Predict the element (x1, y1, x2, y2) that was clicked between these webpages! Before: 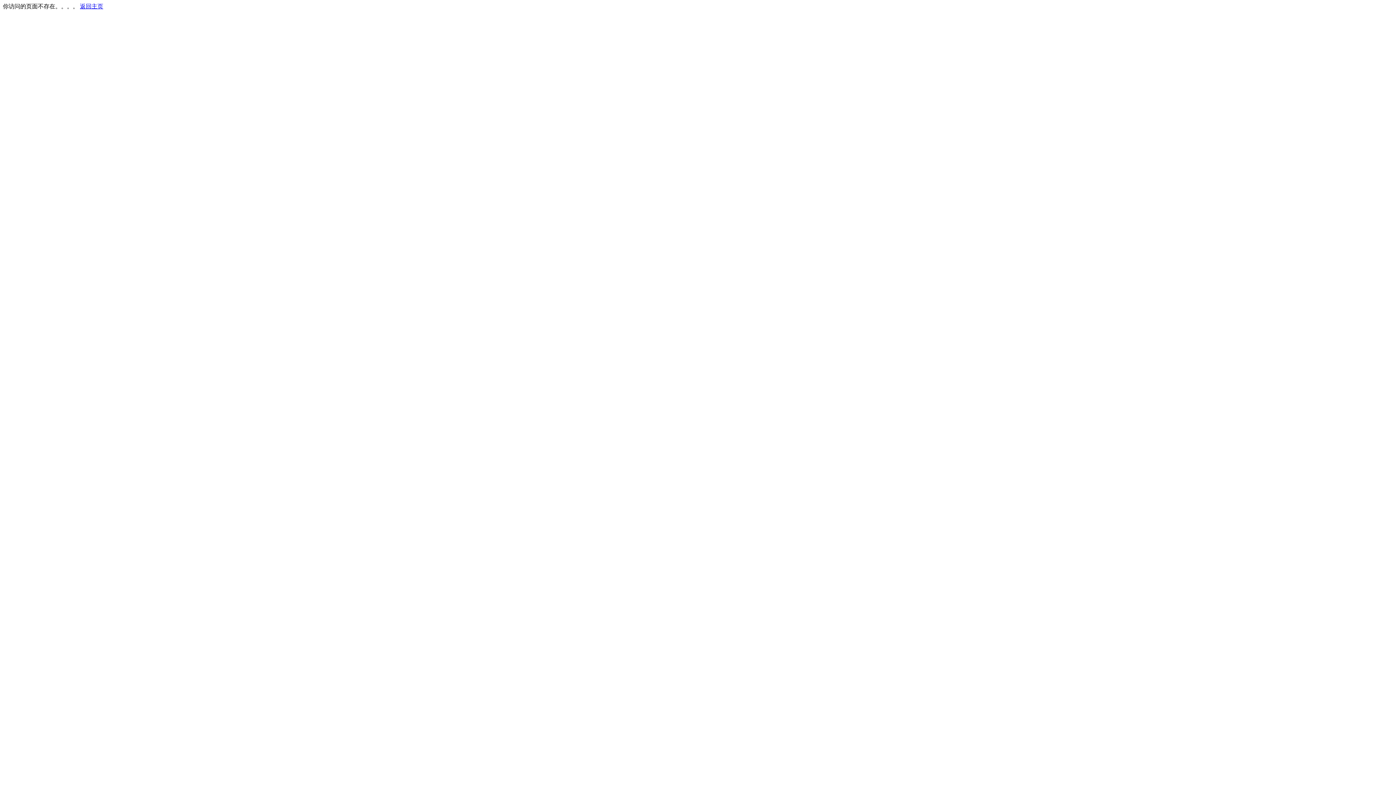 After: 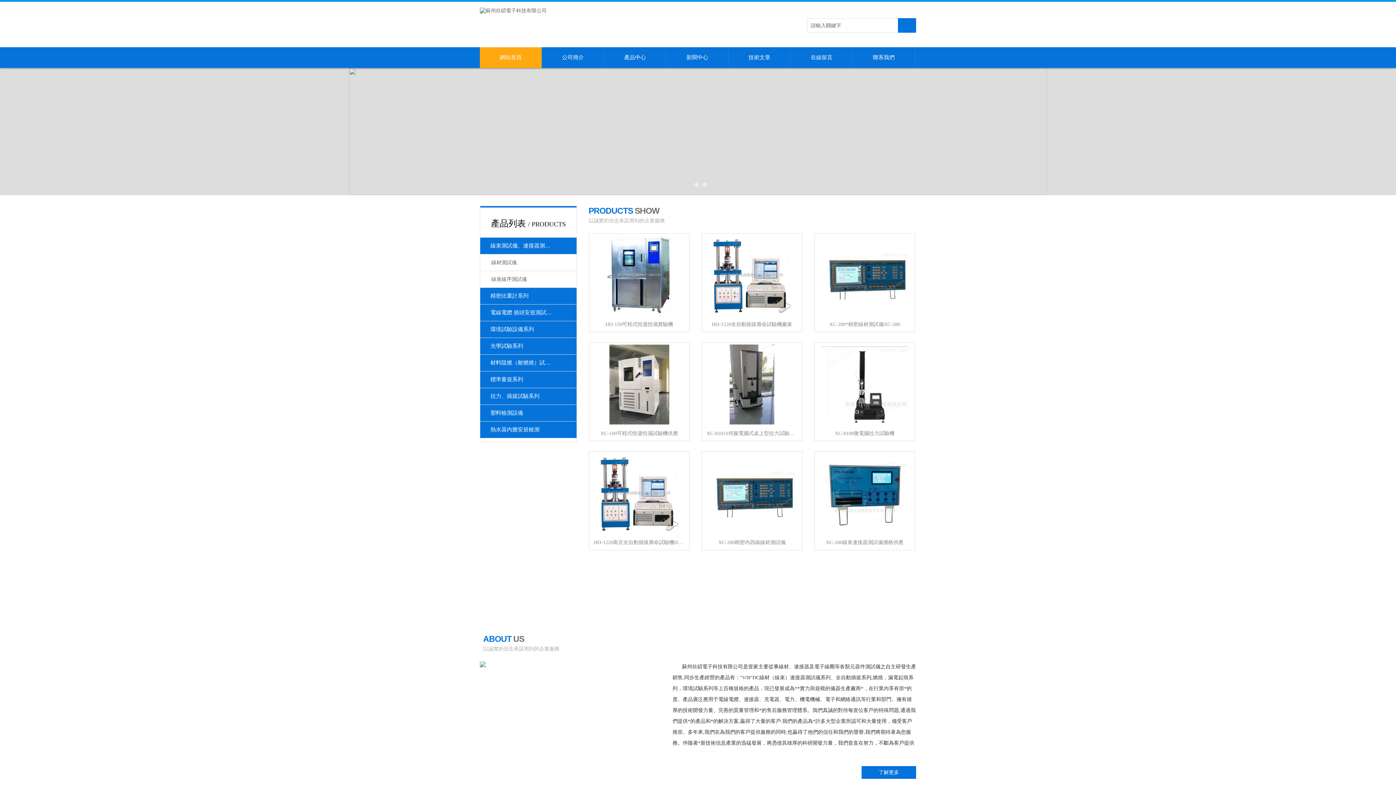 Action: label: 返回主页 bbox: (80, 3, 103, 9)